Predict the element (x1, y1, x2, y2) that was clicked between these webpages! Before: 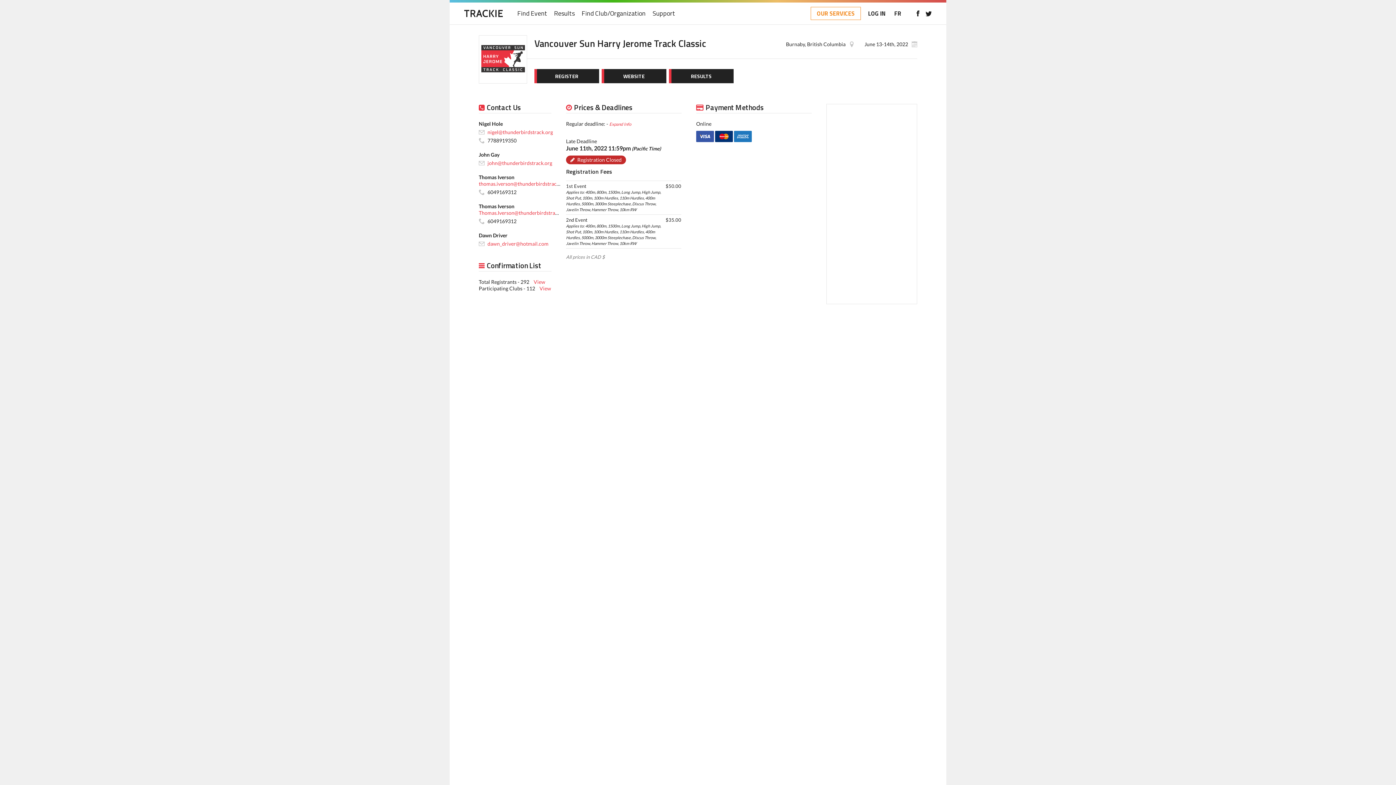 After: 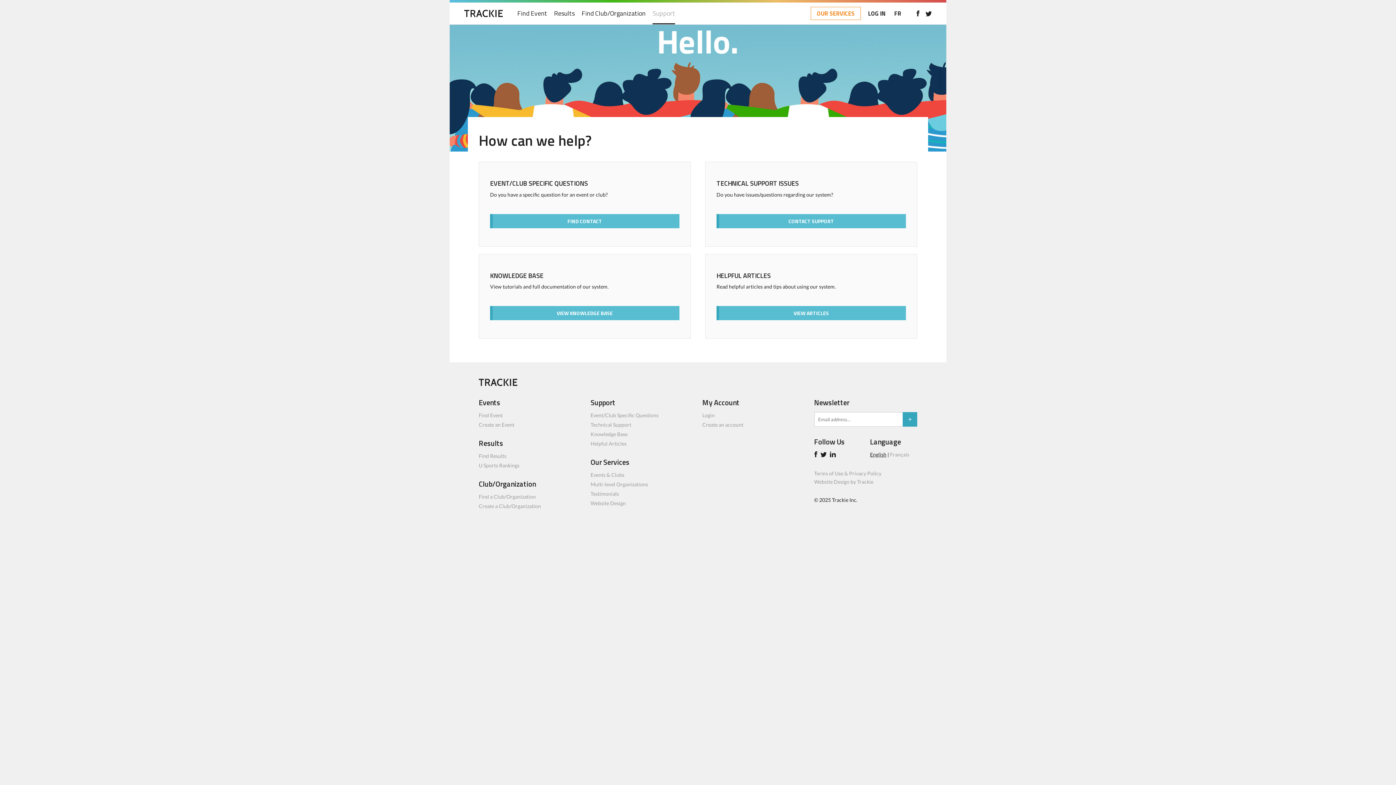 Action: label: Support bbox: (652, 9, 675, 24)